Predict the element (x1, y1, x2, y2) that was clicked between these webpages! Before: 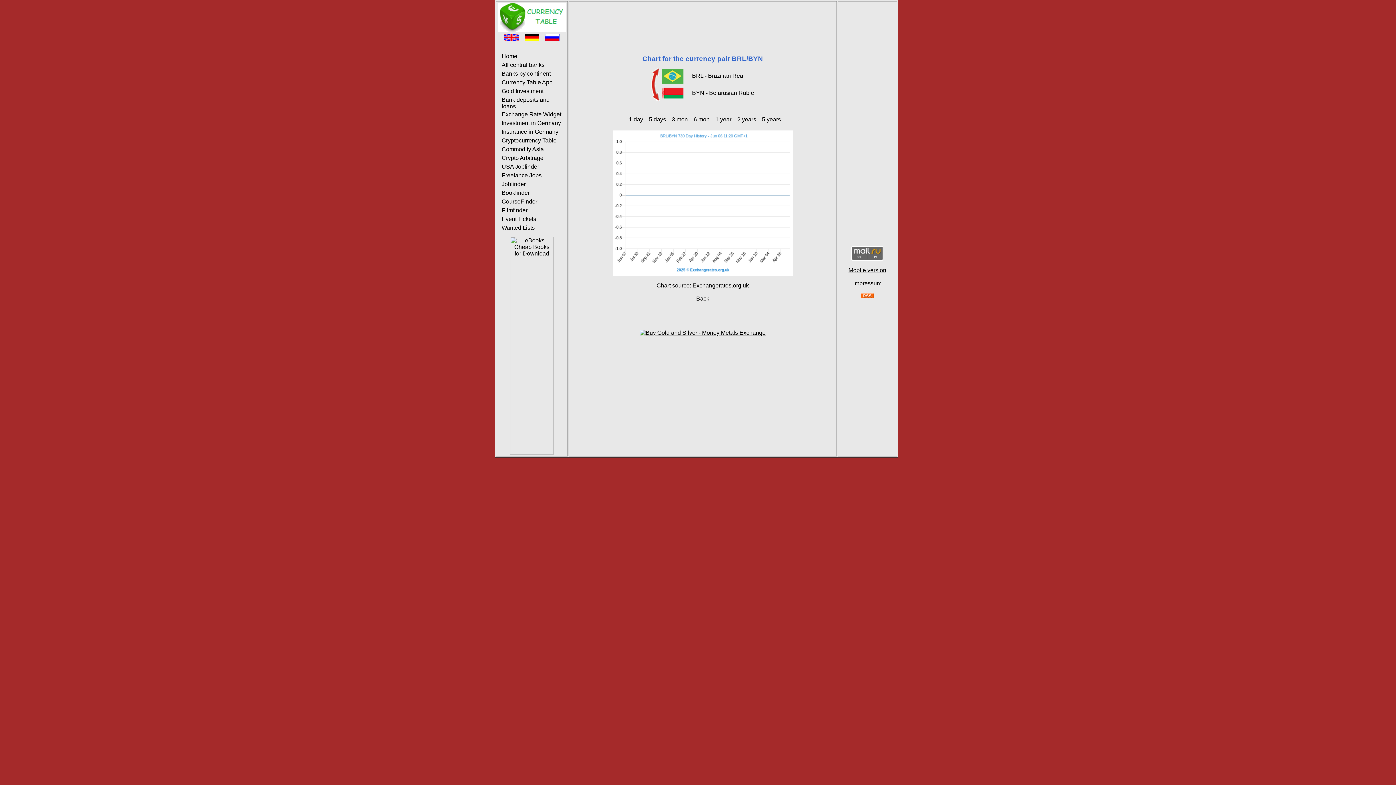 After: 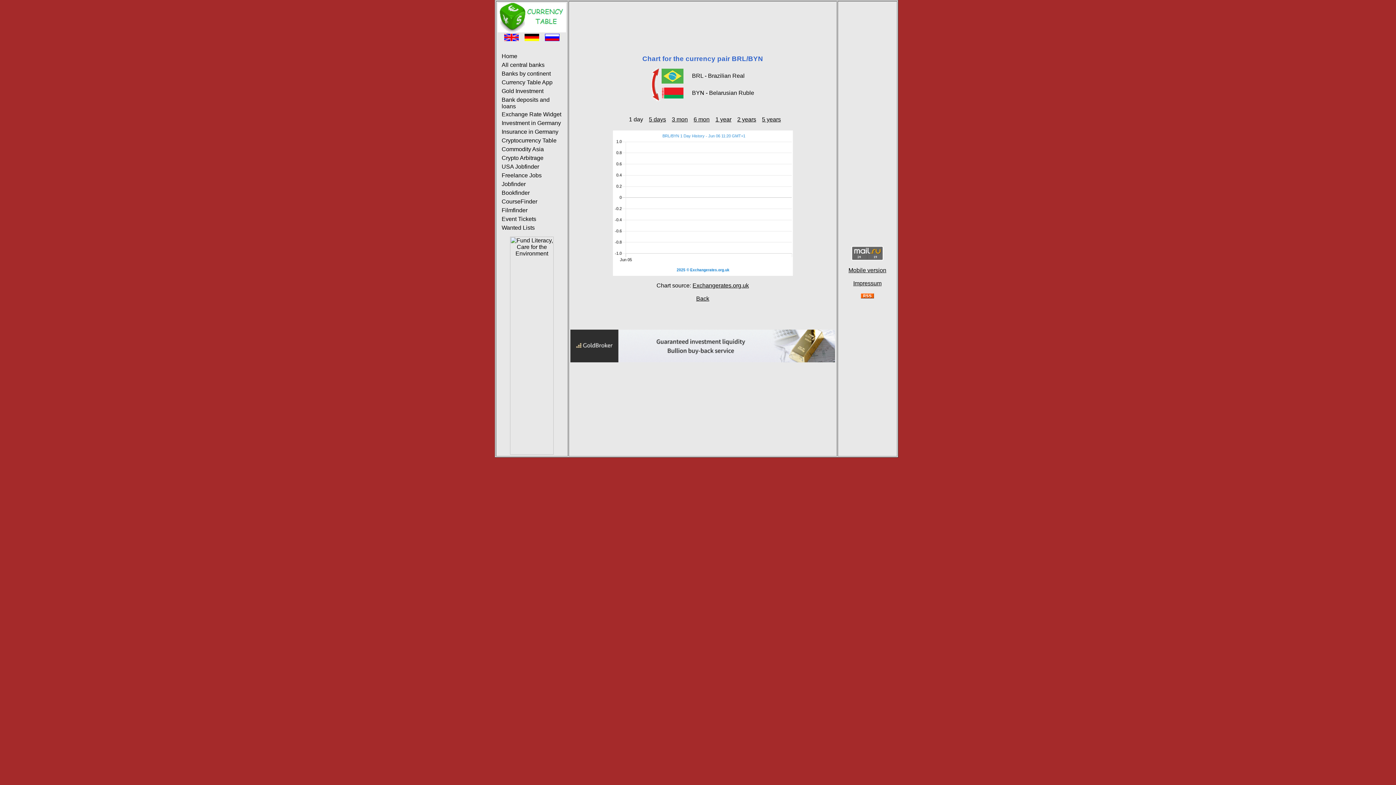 Action: bbox: (629, 116, 643, 122) label: 1 day